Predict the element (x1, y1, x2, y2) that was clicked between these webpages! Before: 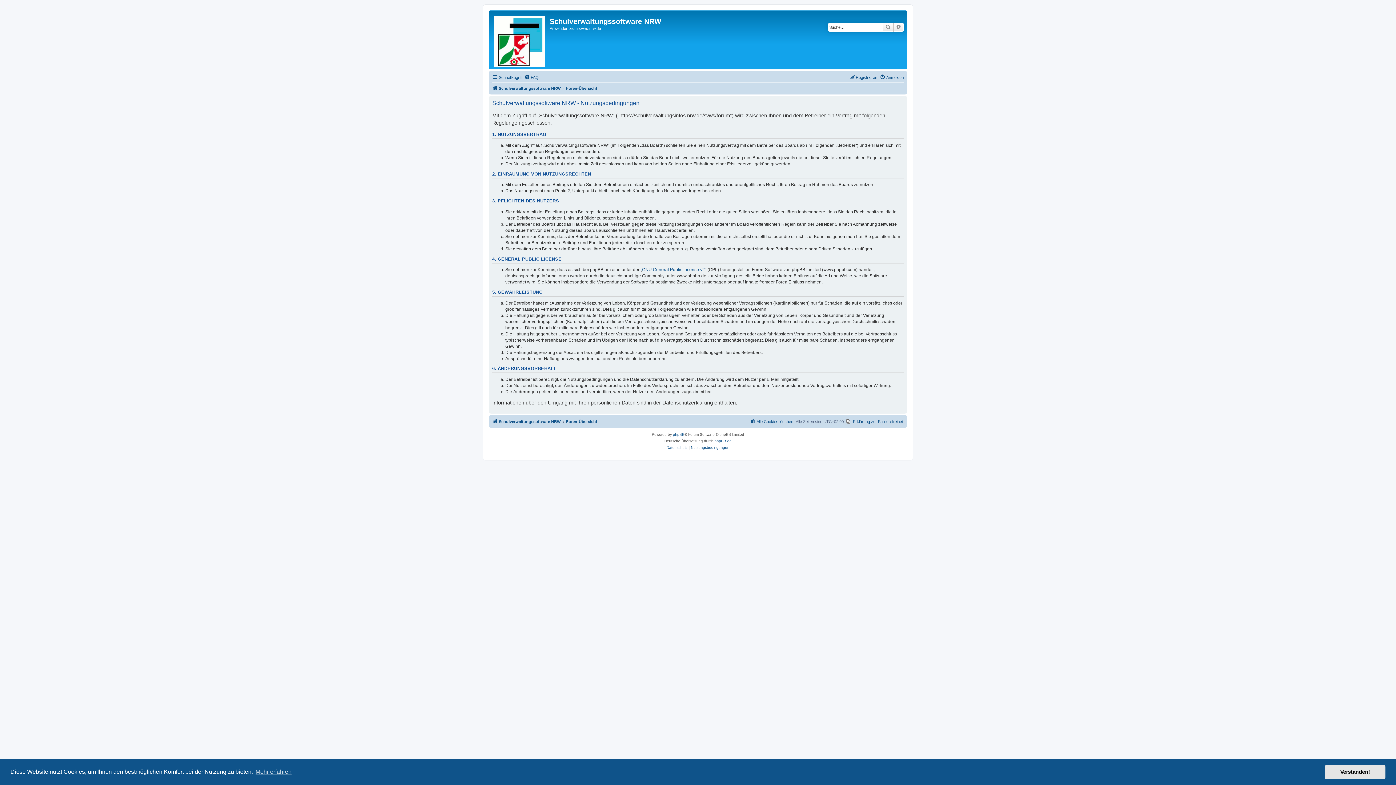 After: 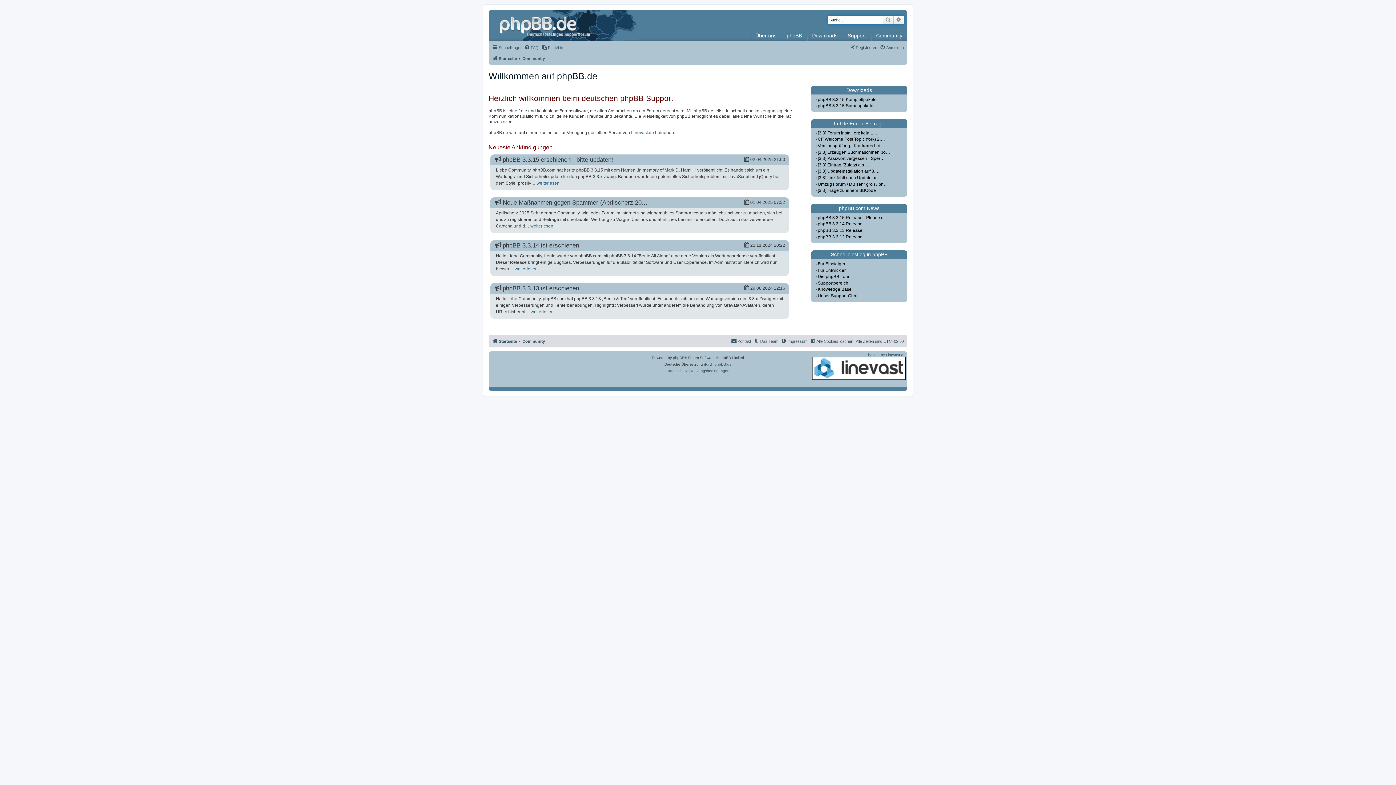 Action: label: phpBB.de bbox: (714, 438, 731, 444)